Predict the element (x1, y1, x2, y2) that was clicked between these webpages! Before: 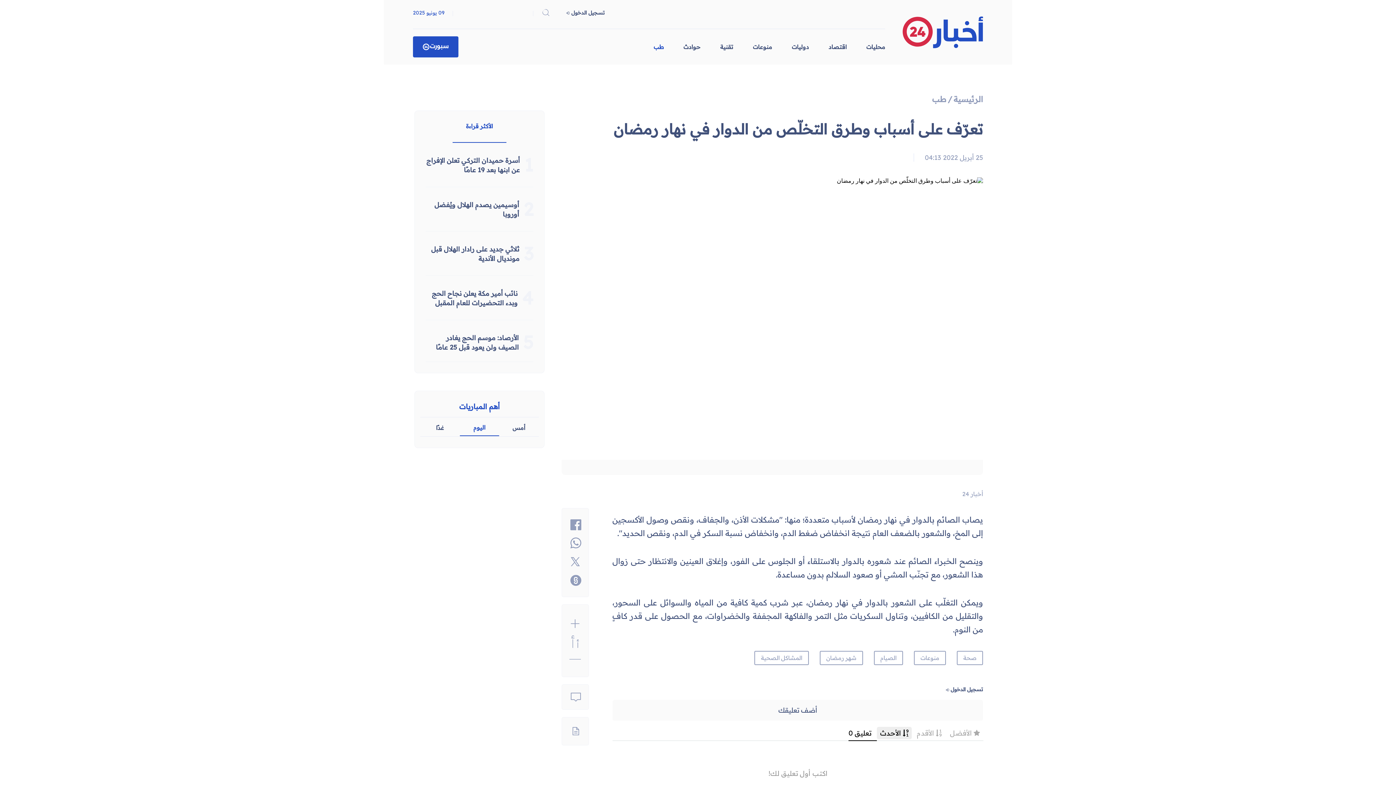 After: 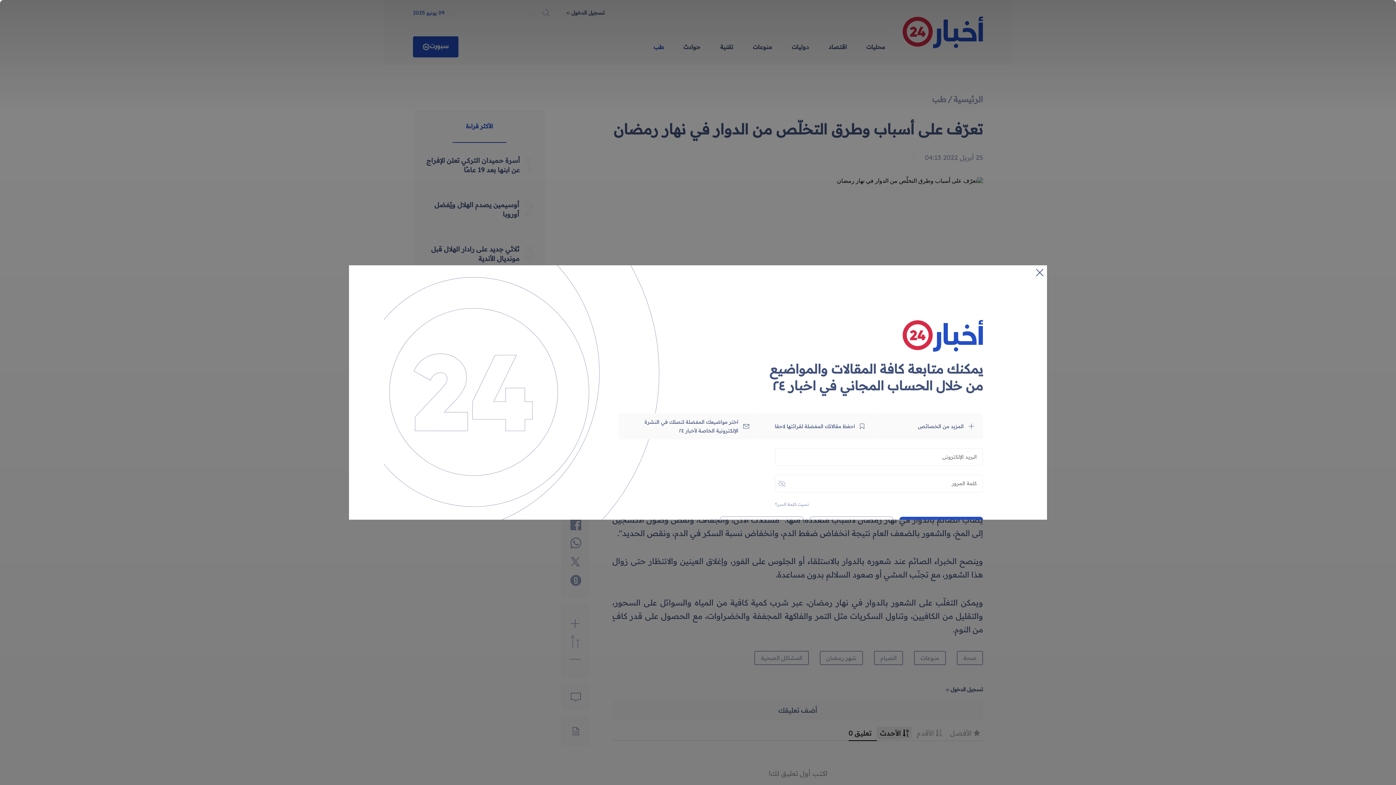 Action: label: تسجيل الدخول  bbox: (612, 686, 983, 693)